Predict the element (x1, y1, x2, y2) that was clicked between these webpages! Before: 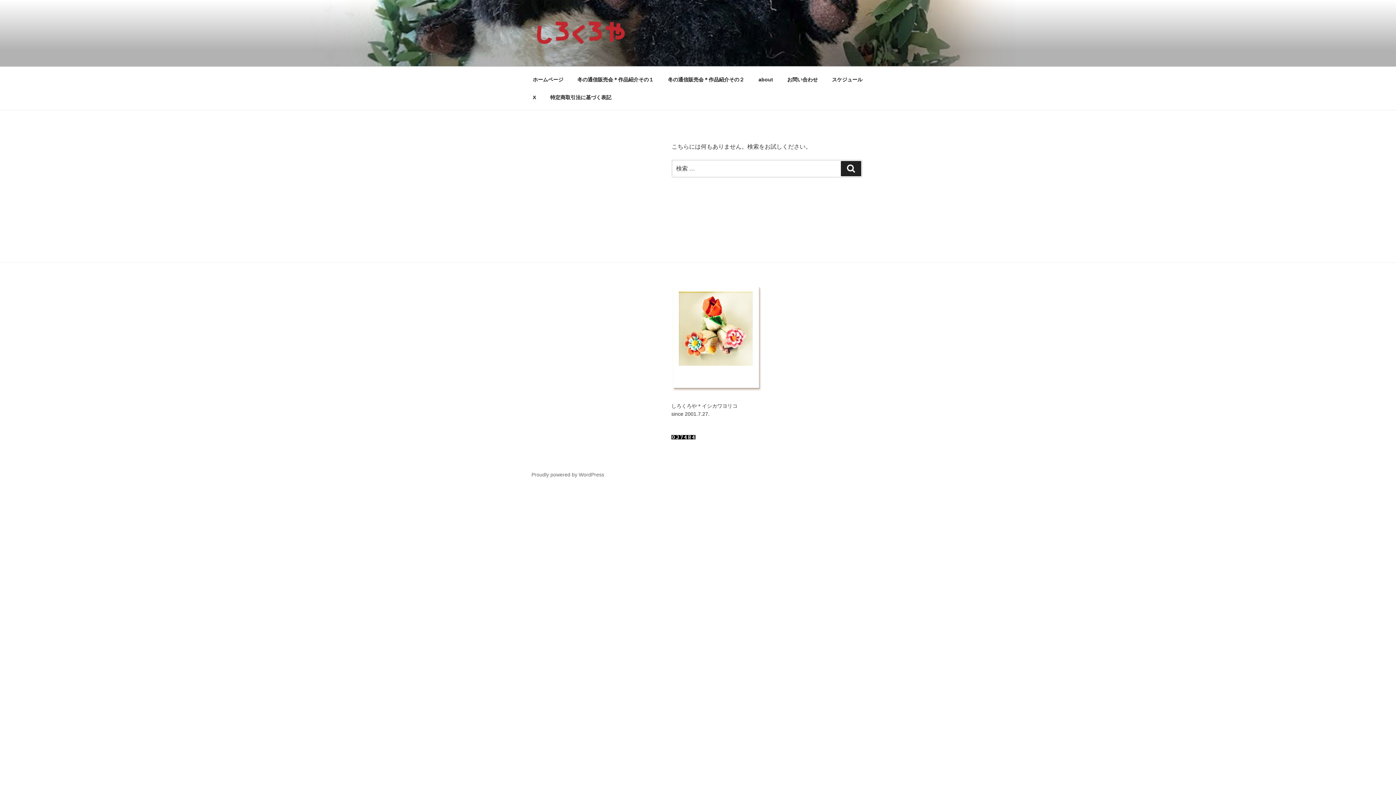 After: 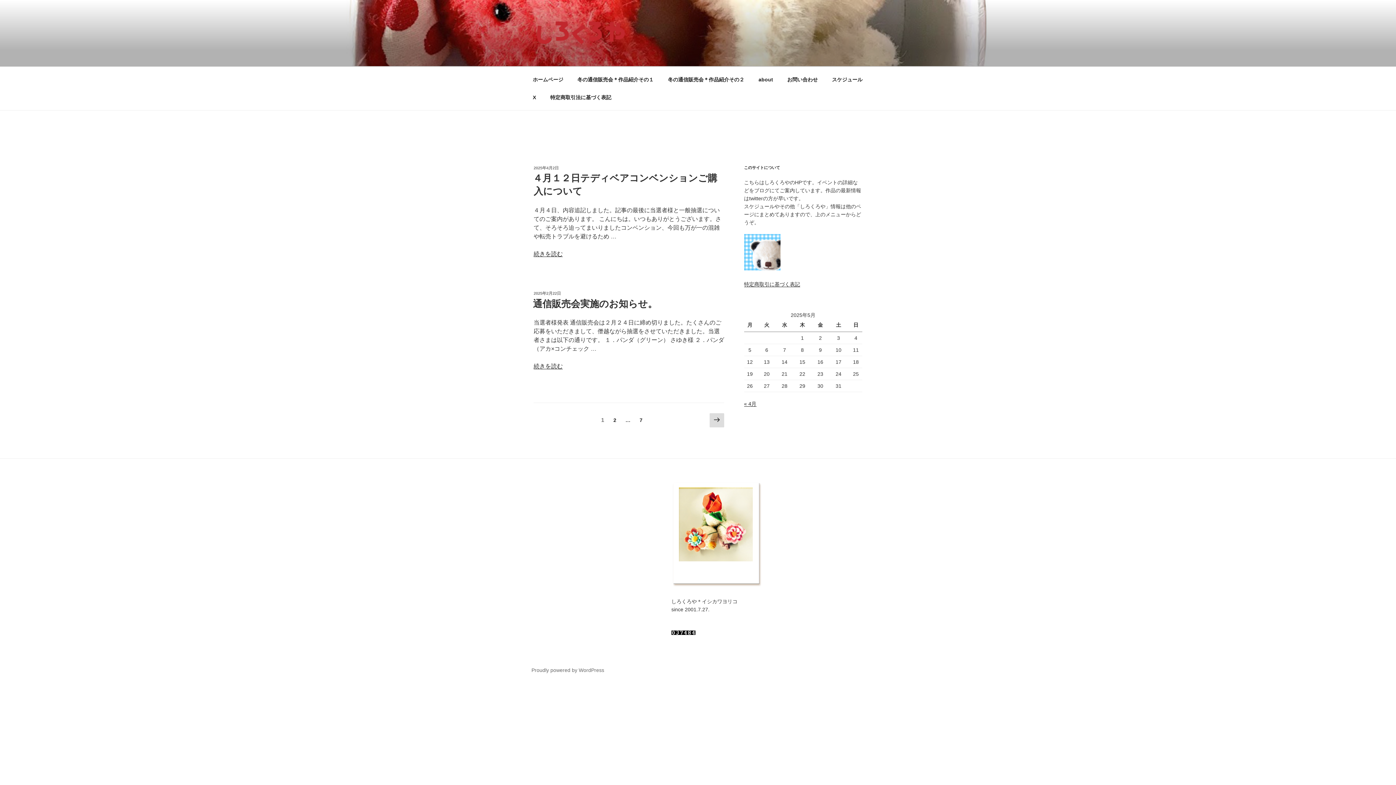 Action: bbox: (841, 161, 861, 176) label: 検索